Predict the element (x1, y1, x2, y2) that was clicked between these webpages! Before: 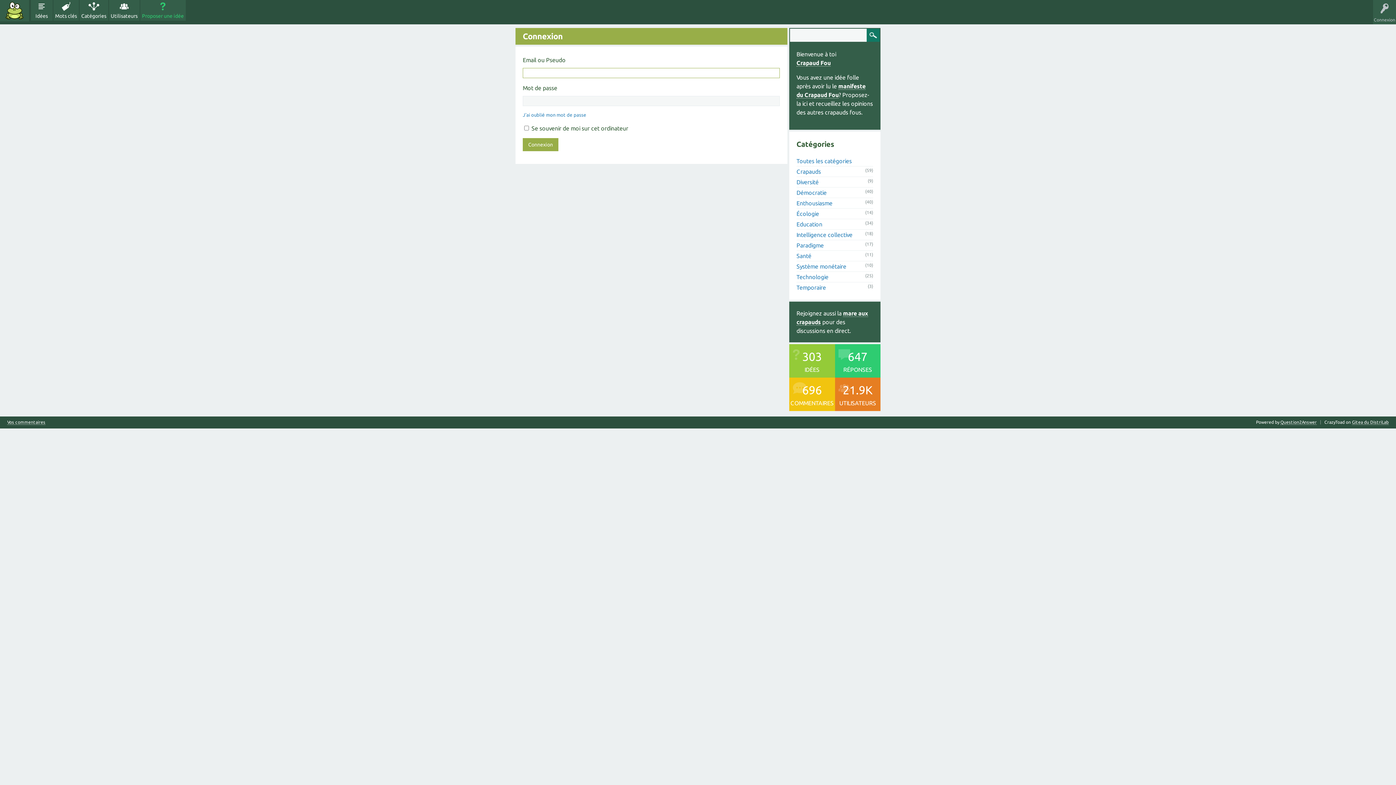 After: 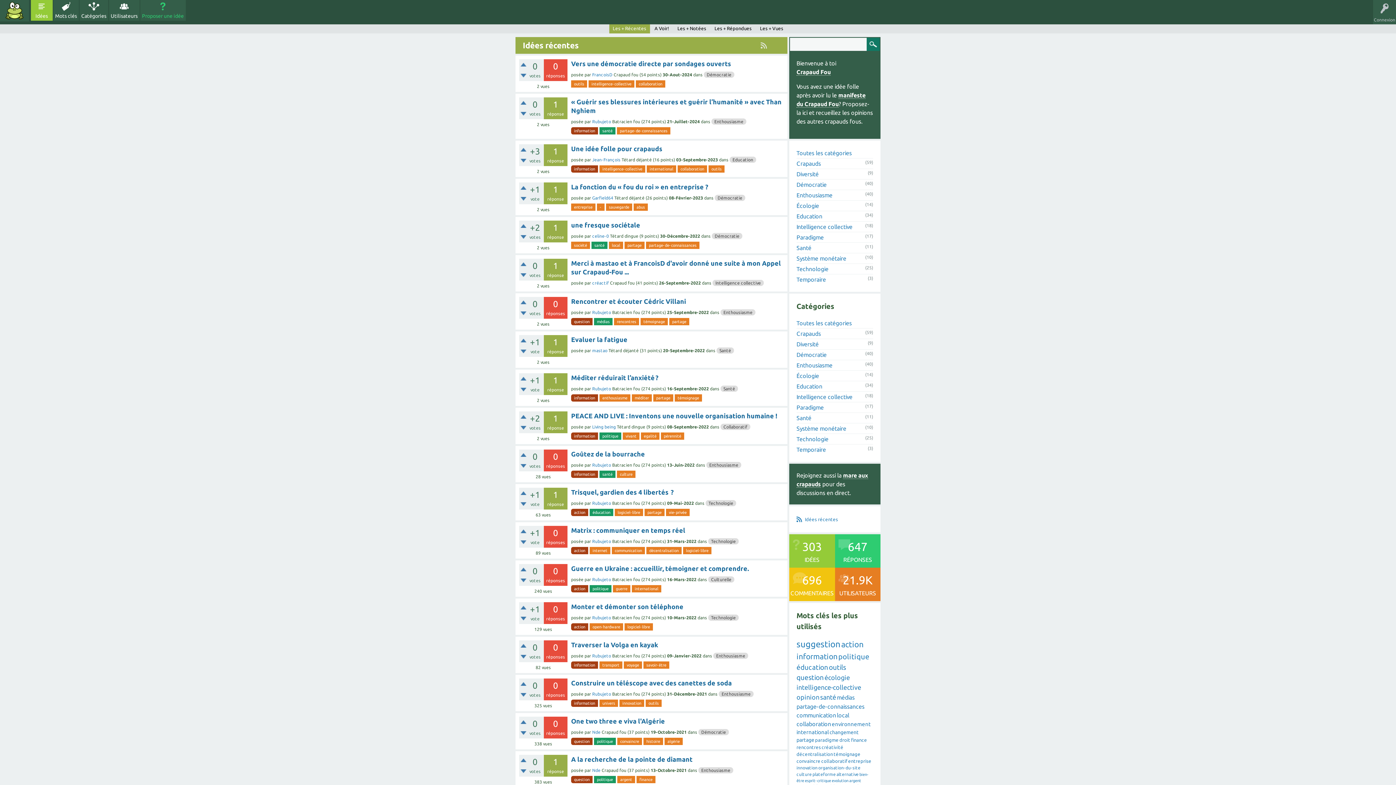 Action: bbox: (30, 0, 52, 20) label: Idées